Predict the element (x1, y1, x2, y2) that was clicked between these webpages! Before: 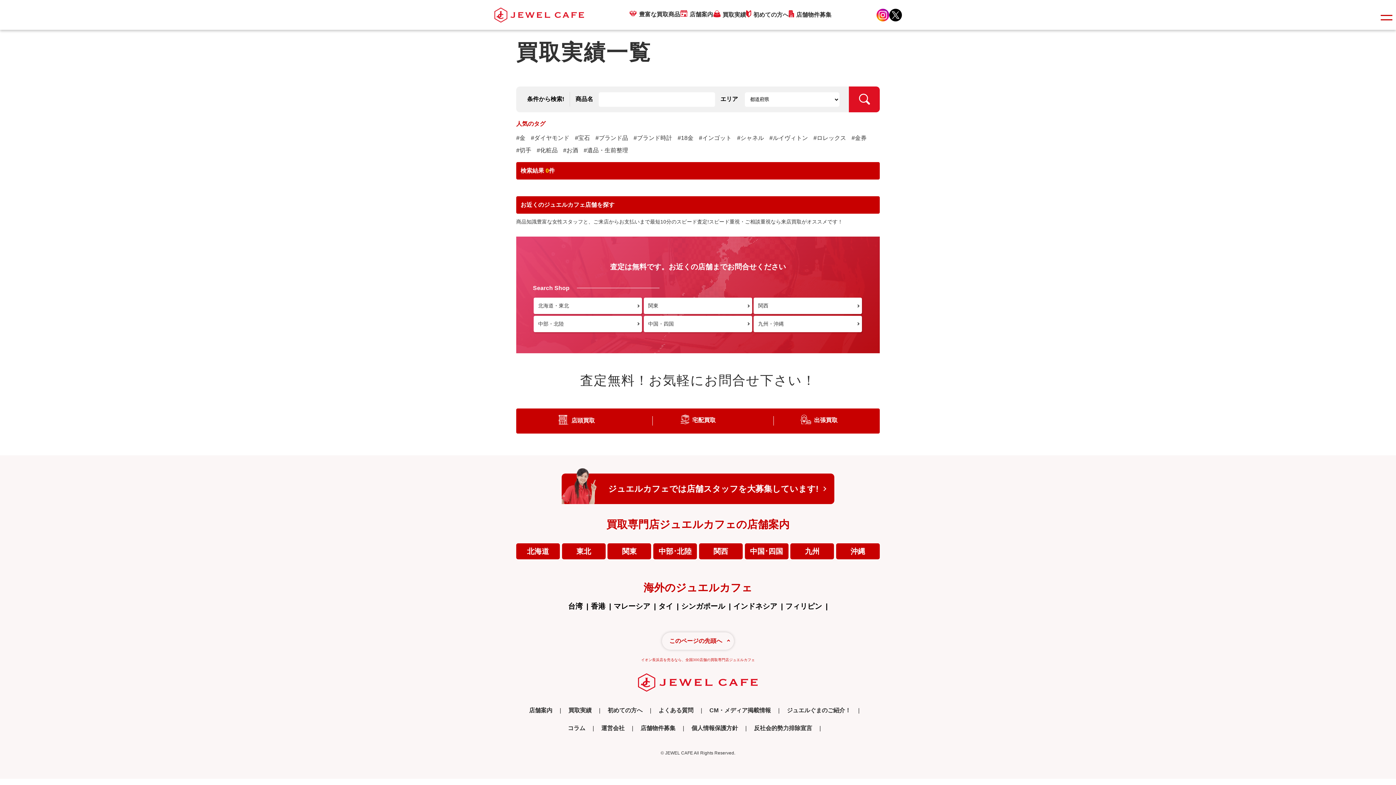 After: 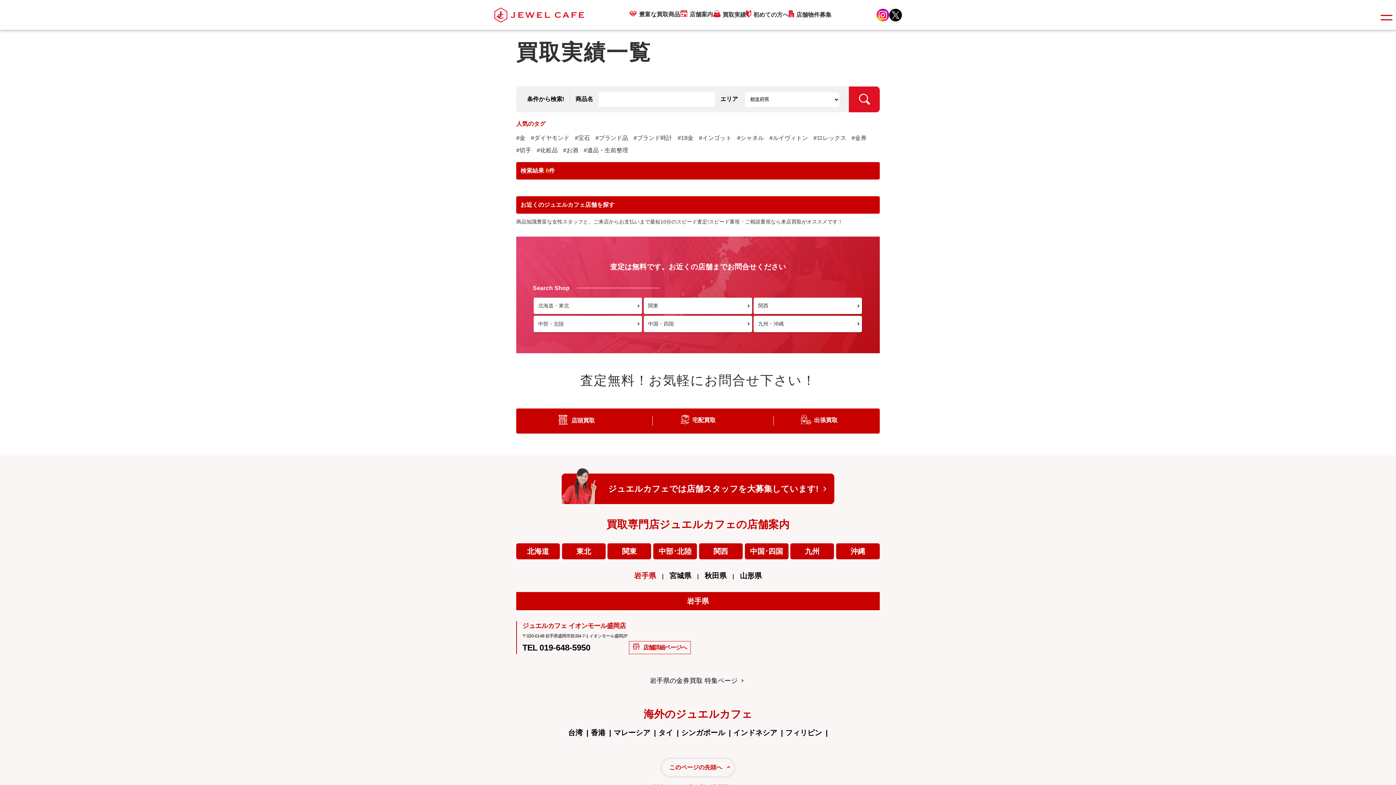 Action: bbox: (562, 543, 605, 559) label: 東北